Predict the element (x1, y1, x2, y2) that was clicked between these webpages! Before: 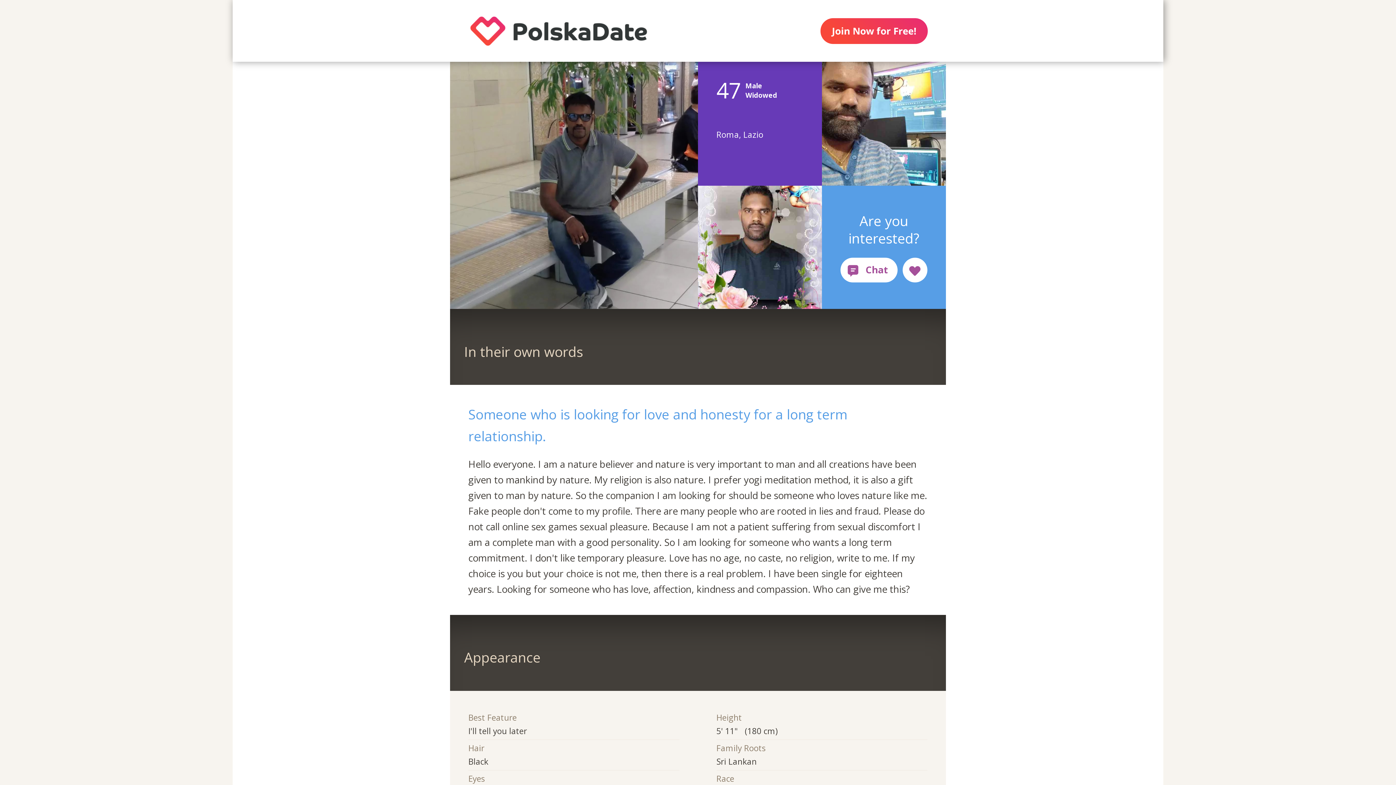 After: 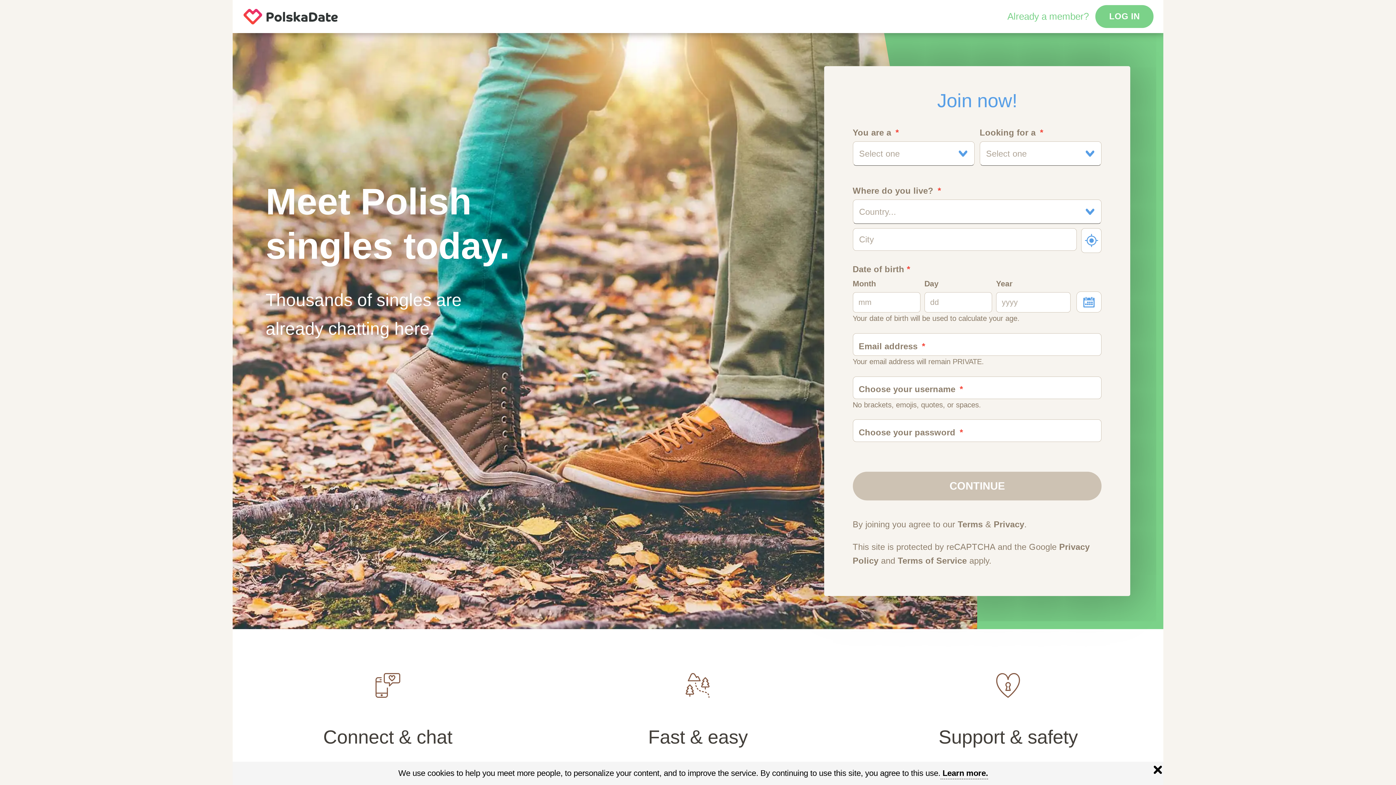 Action: bbox: (450, 0, 667, 61)